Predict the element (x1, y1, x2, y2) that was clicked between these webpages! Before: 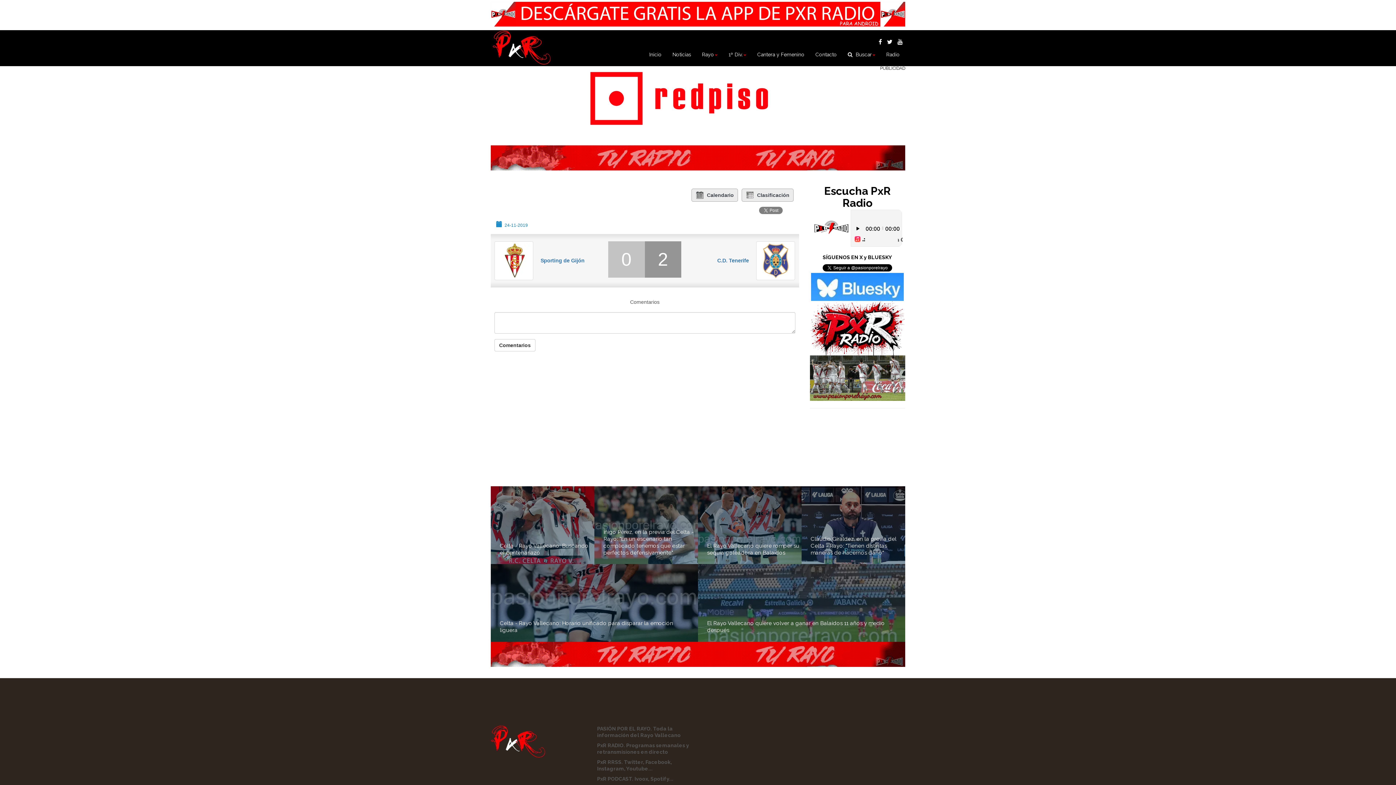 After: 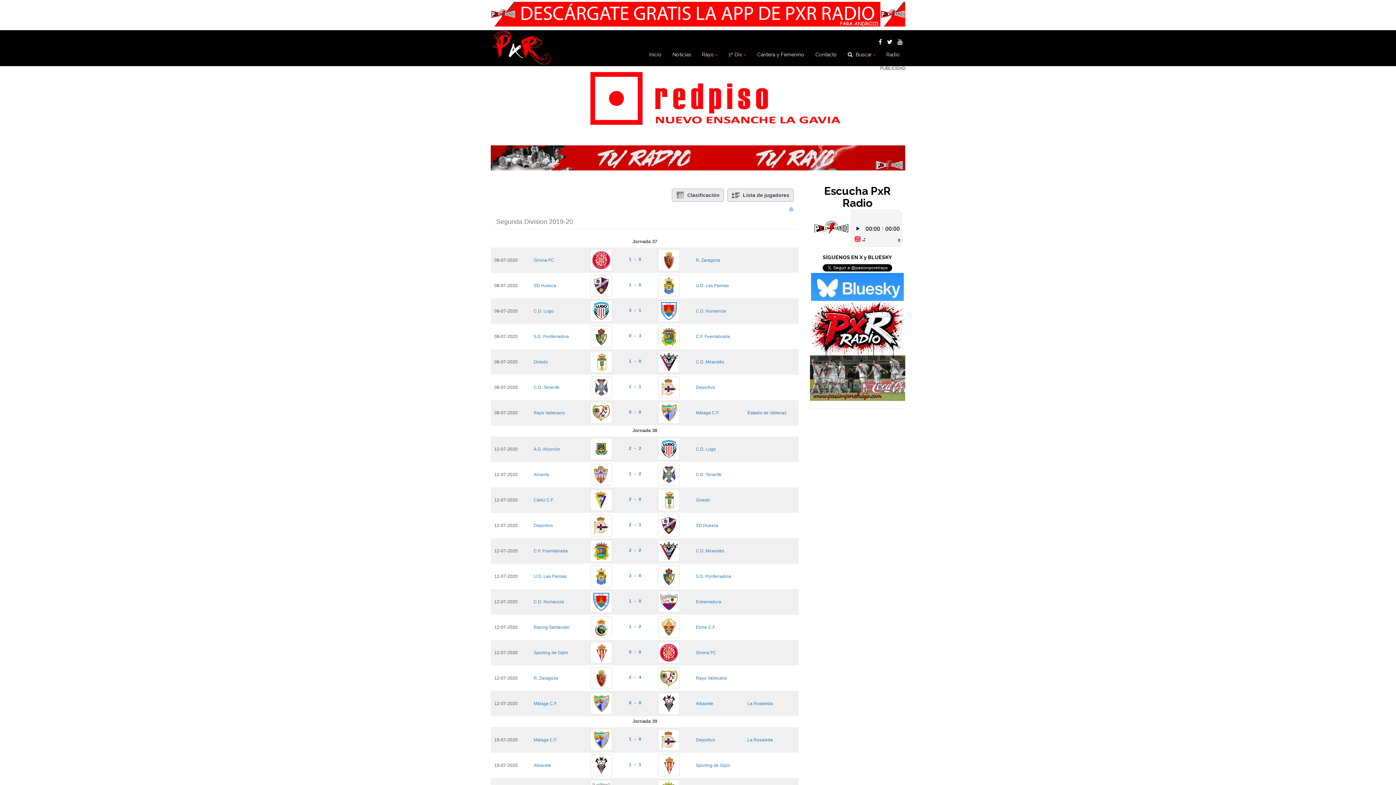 Action: label: Calendario bbox: (691, 188, 738, 201)